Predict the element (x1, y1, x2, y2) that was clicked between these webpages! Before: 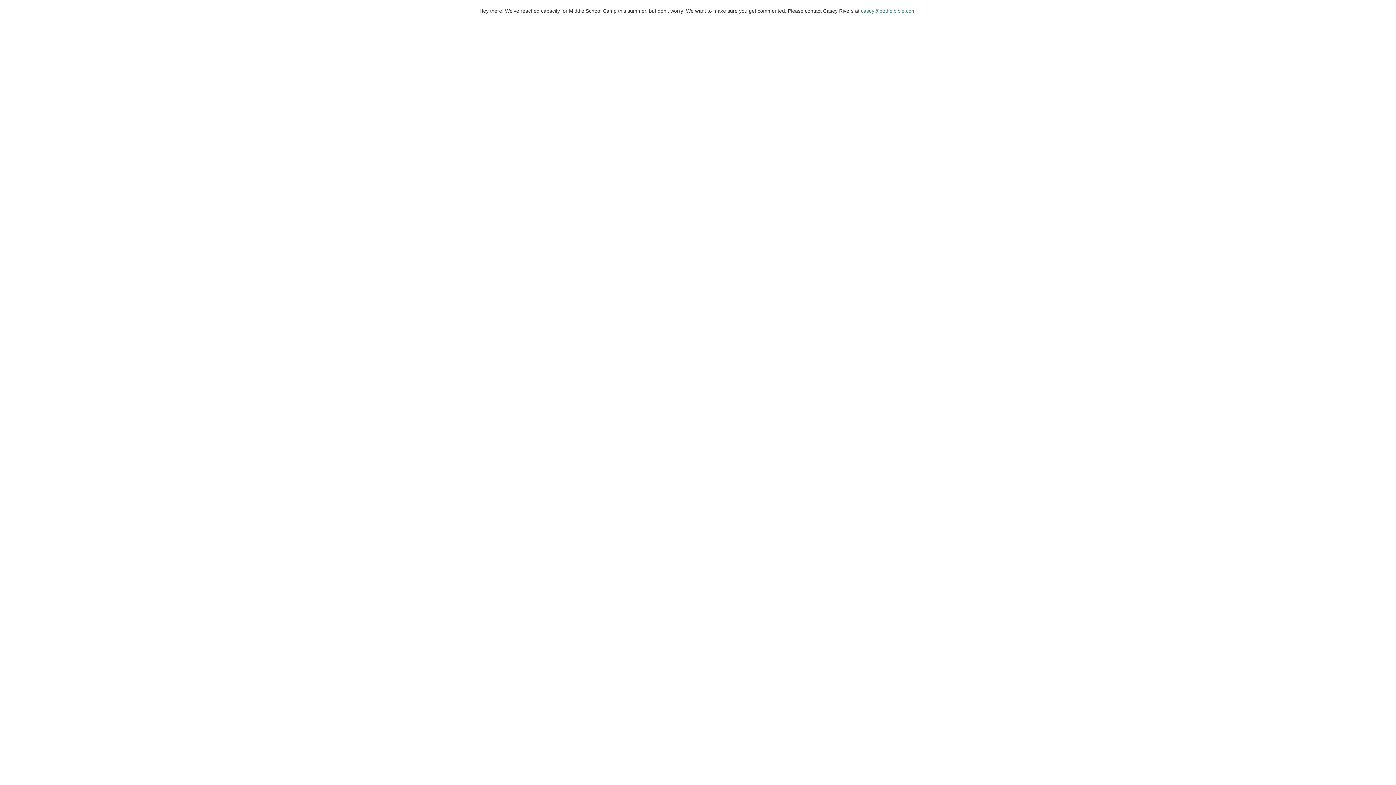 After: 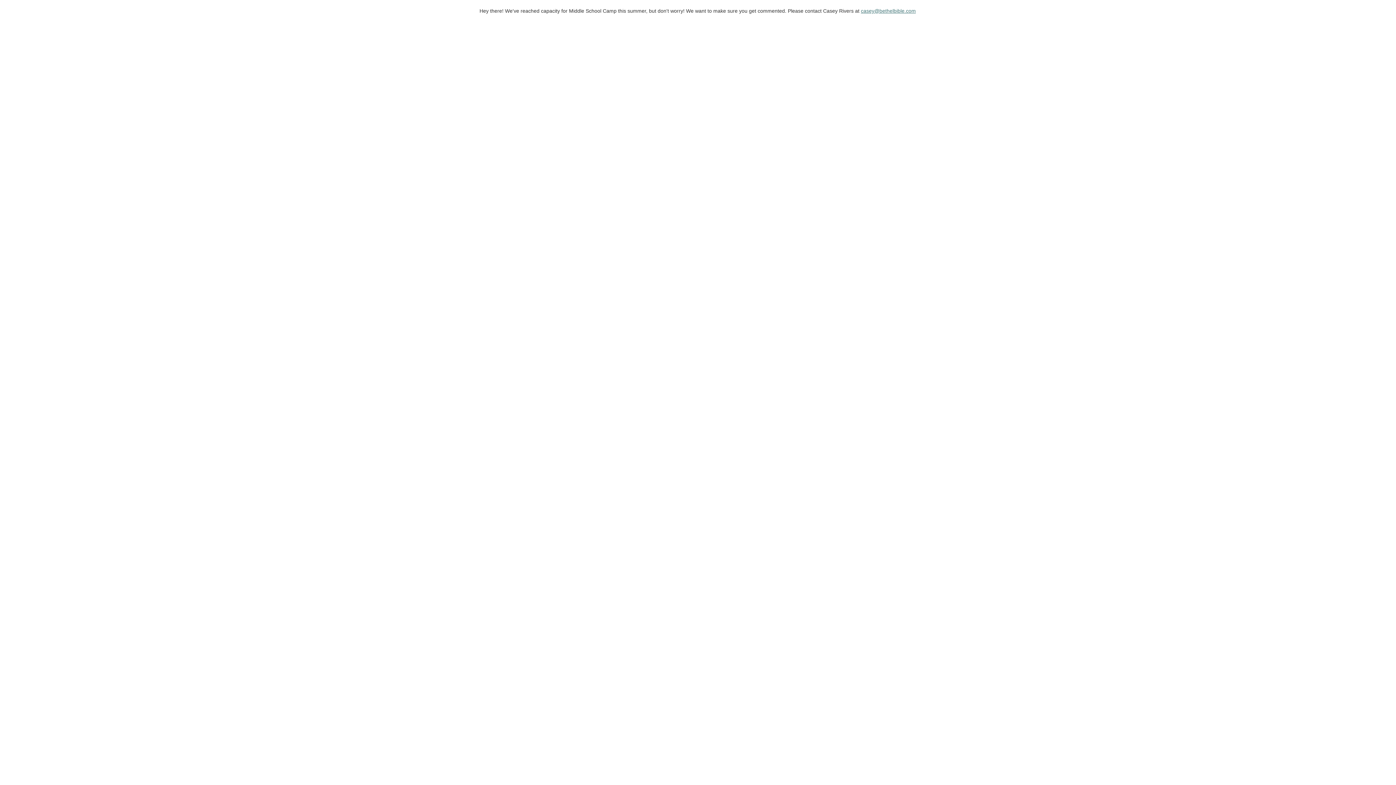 Action: label: casey@bethelbible.com bbox: (861, 8, 916, 13)